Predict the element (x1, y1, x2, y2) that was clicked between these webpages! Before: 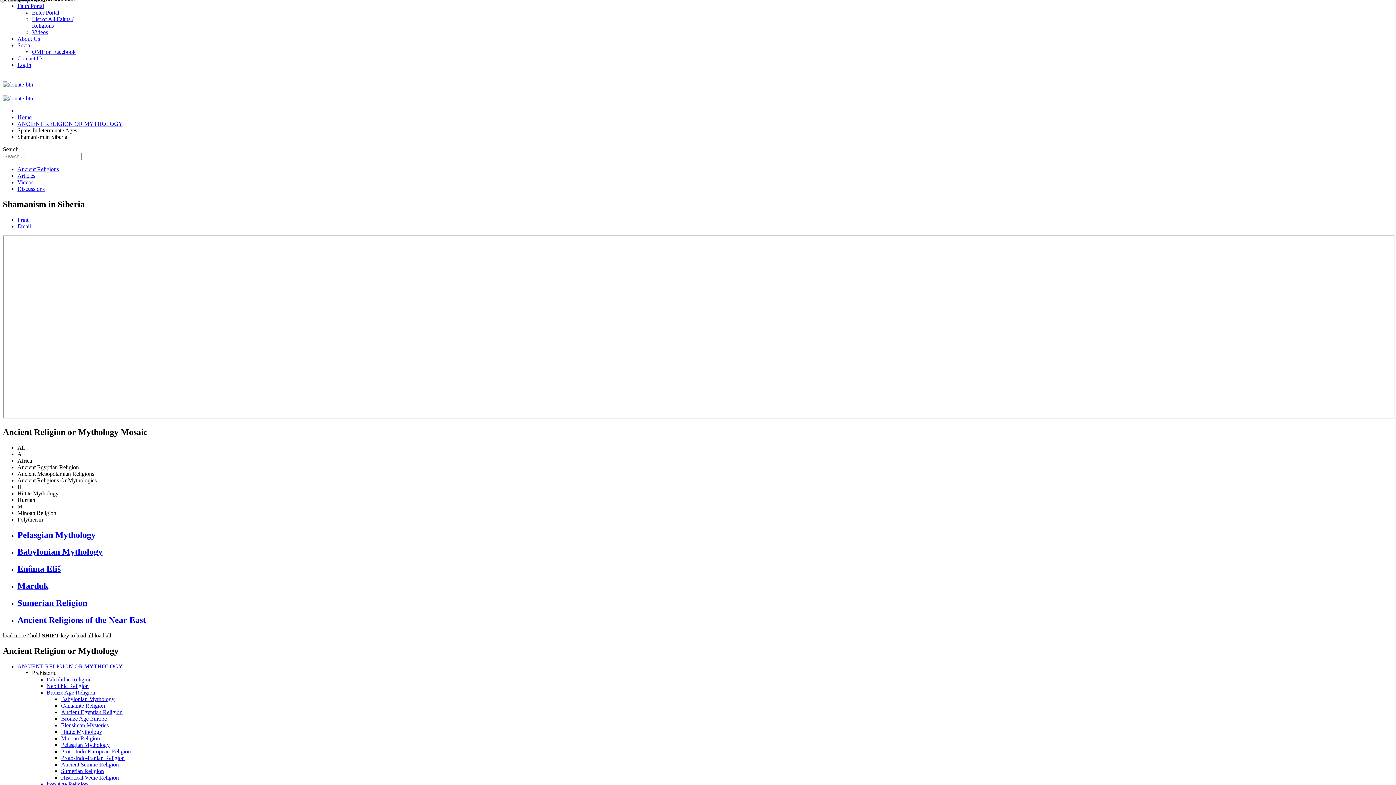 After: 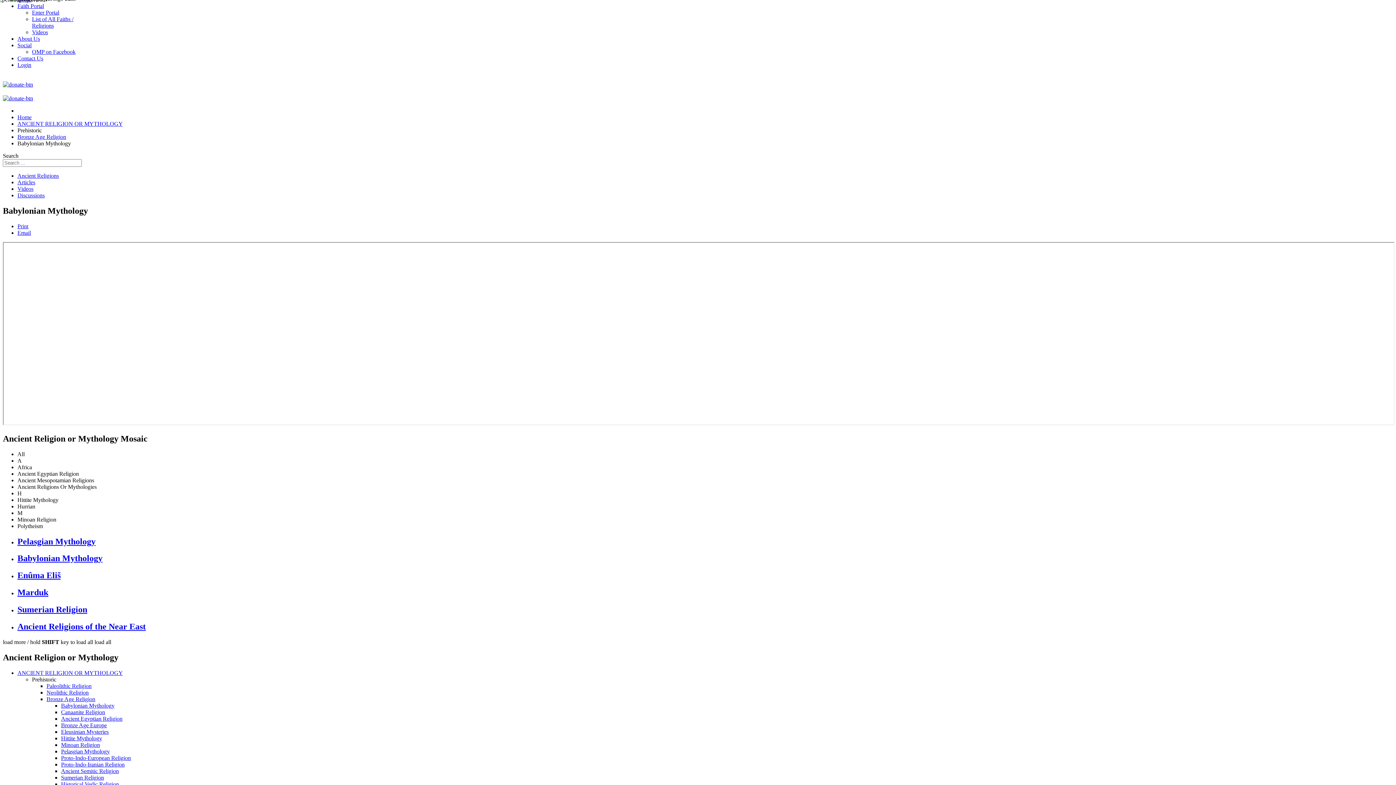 Action: label: Babylonian Mythology bbox: (17, 547, 102, 556)